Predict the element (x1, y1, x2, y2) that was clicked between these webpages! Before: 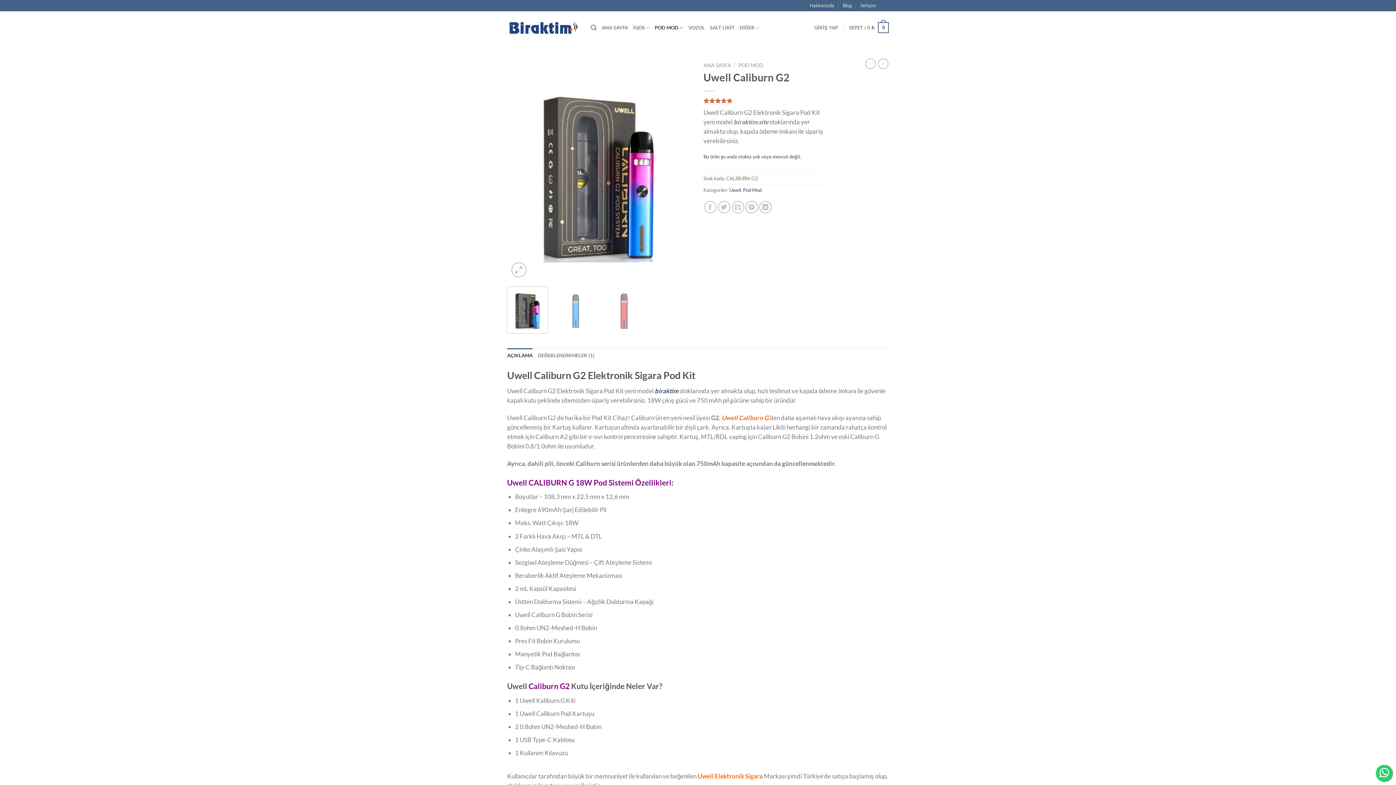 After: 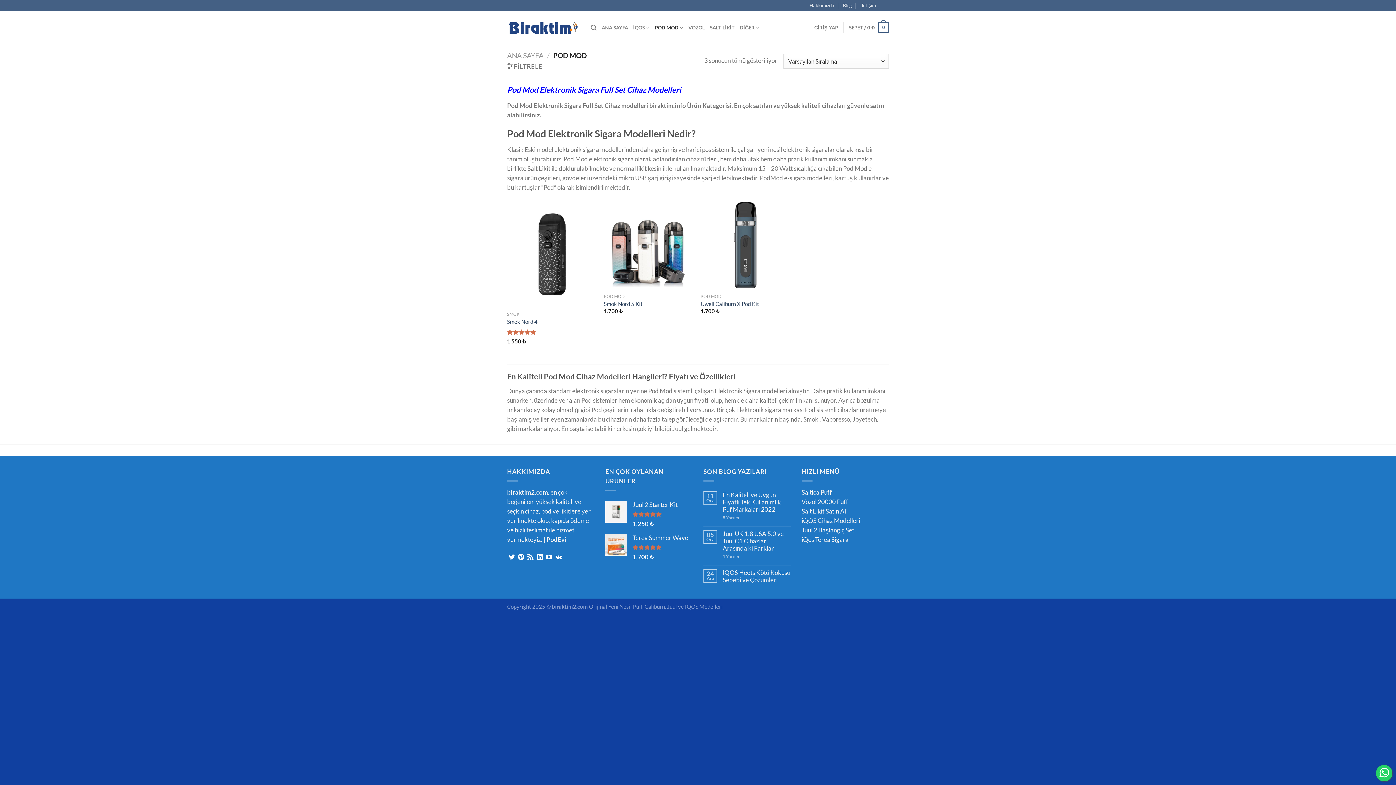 Action: bbox: (743, 187, 761, 193) label: Pod Mod